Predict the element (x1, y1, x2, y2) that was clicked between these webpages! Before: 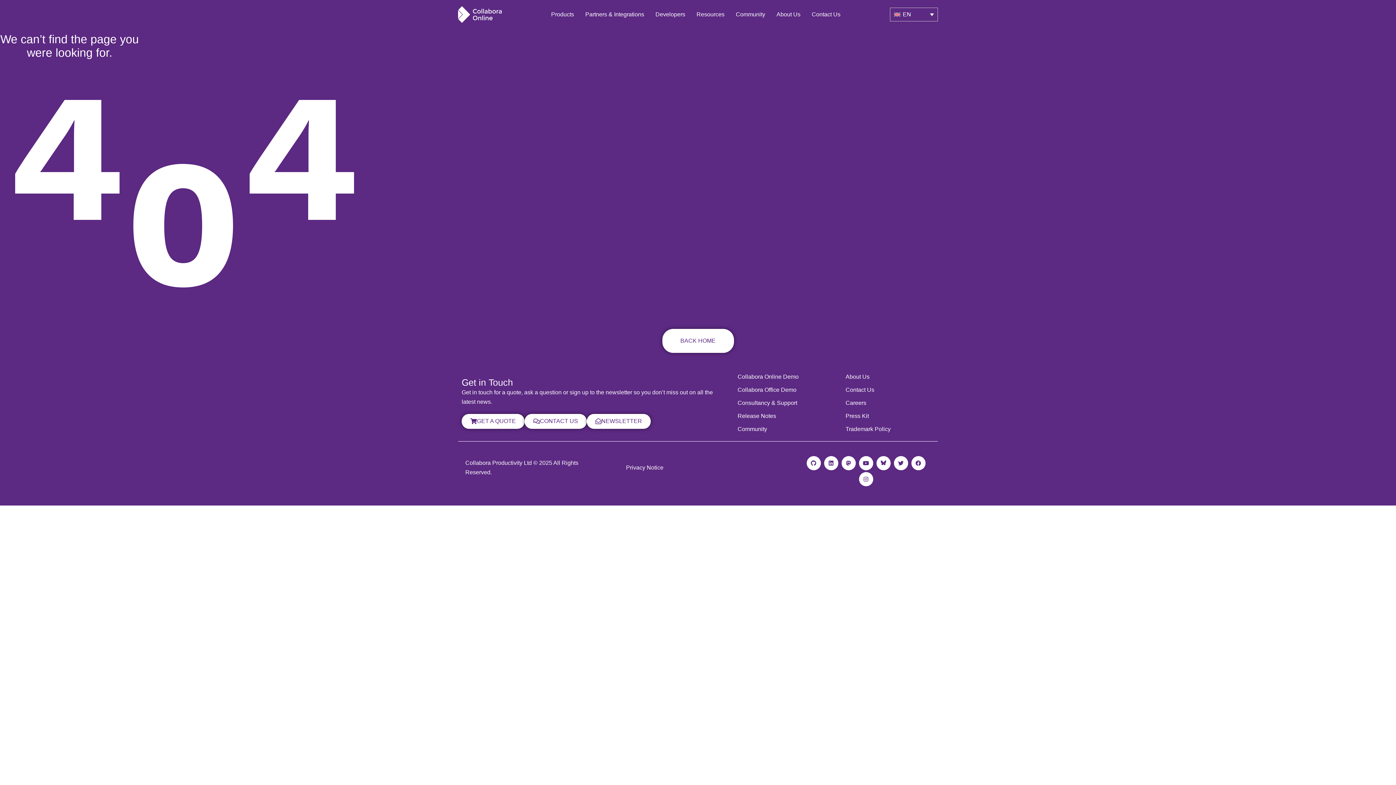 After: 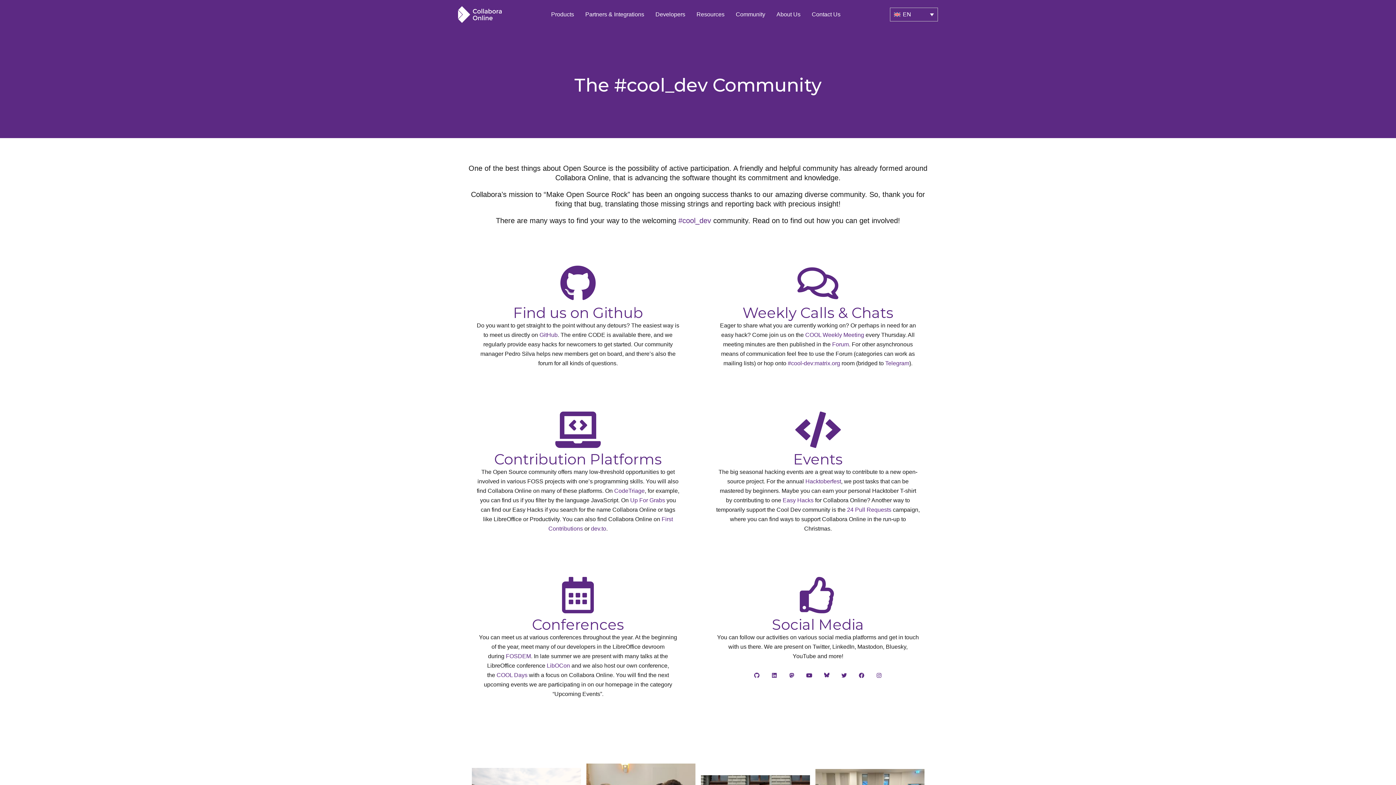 Action: label: Community bbox: (737, 424, 826, 434)